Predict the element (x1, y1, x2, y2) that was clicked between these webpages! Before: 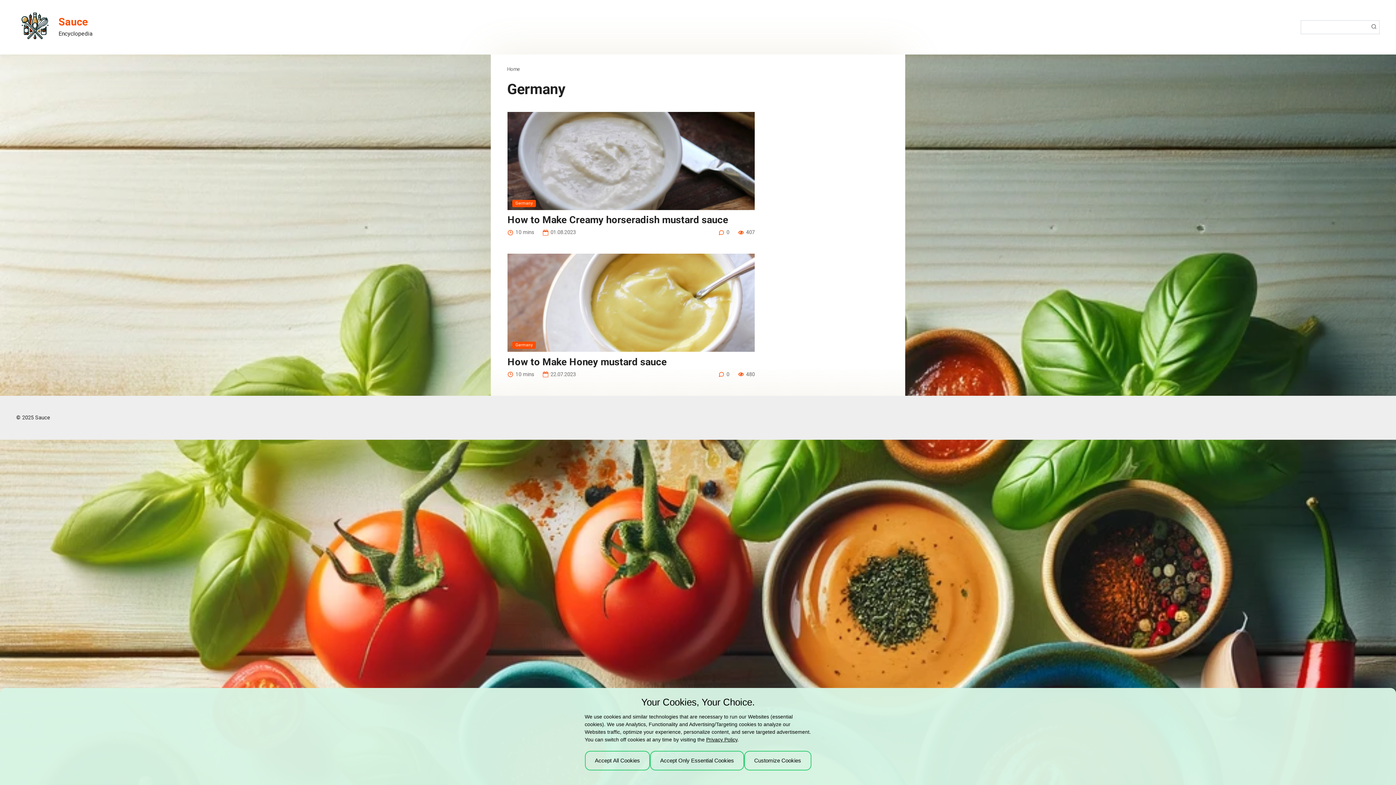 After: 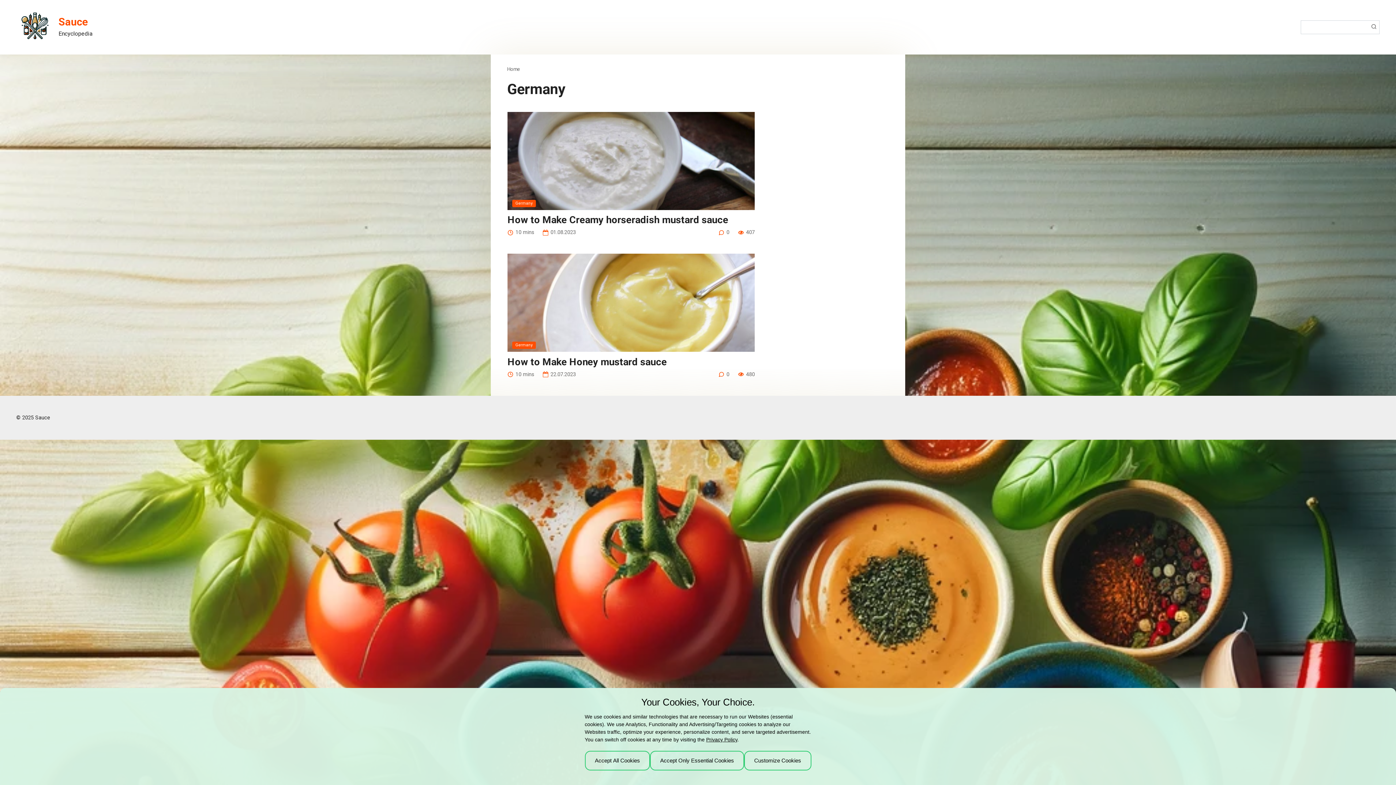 Action: bbox: (512, 199, 535, 207) label: Germany